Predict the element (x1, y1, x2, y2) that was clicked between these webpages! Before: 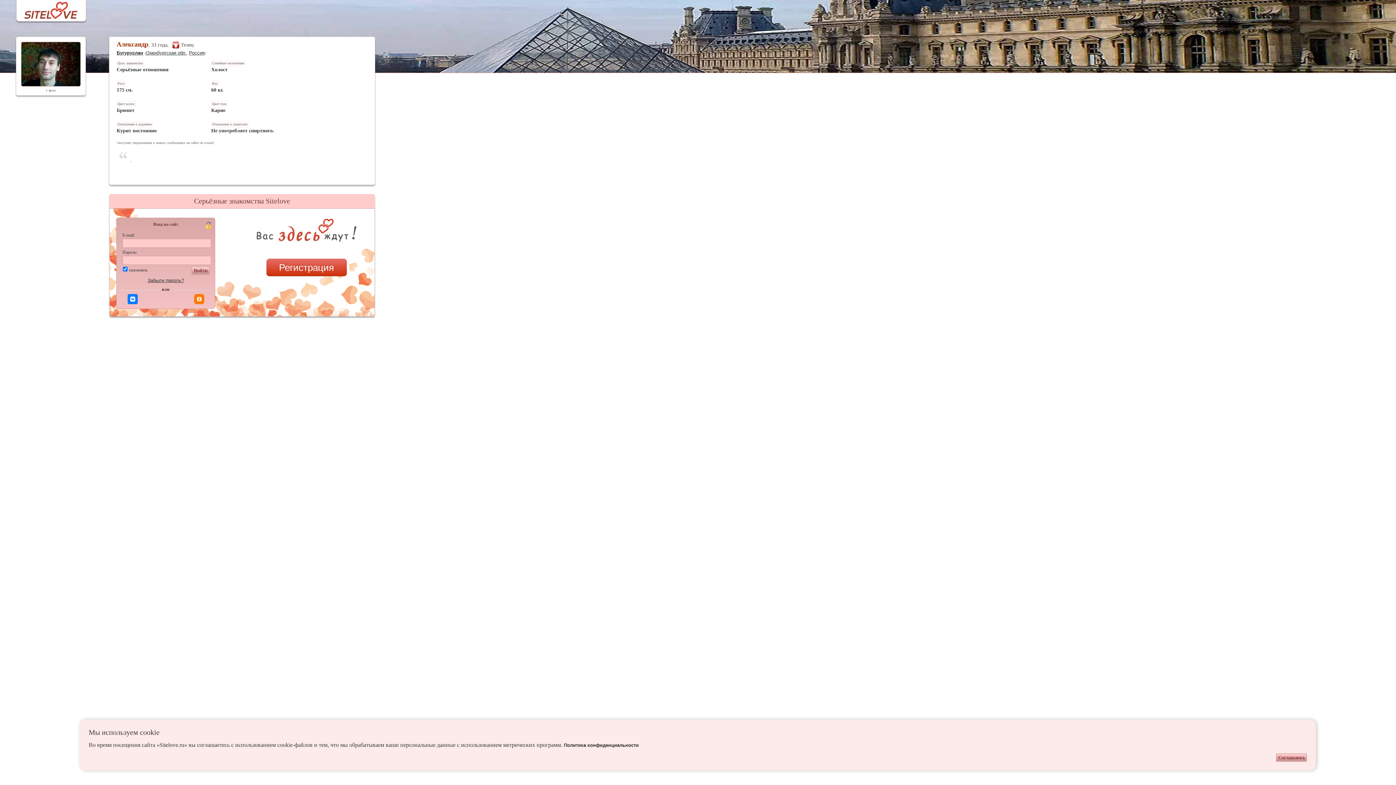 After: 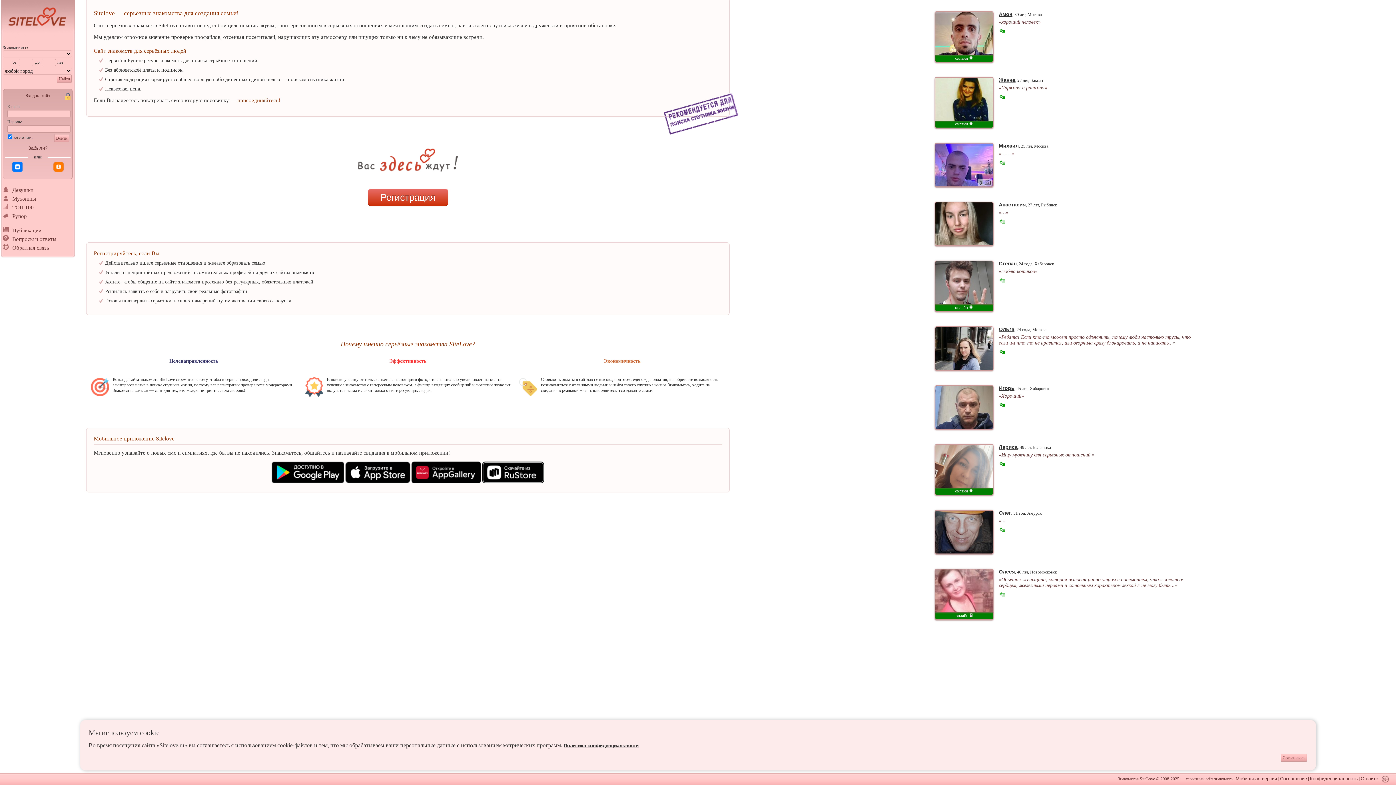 Action: bbox: (0, 1, 90, 15)